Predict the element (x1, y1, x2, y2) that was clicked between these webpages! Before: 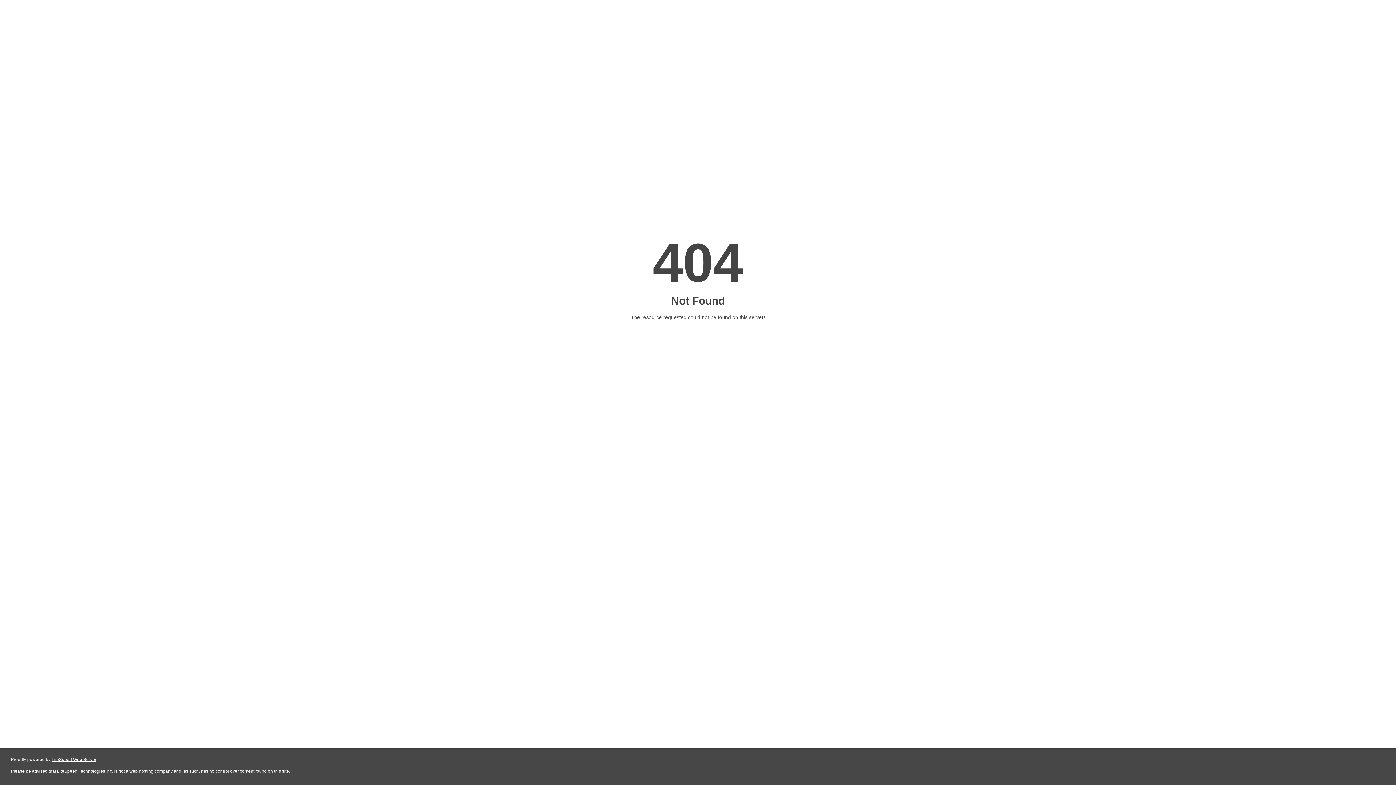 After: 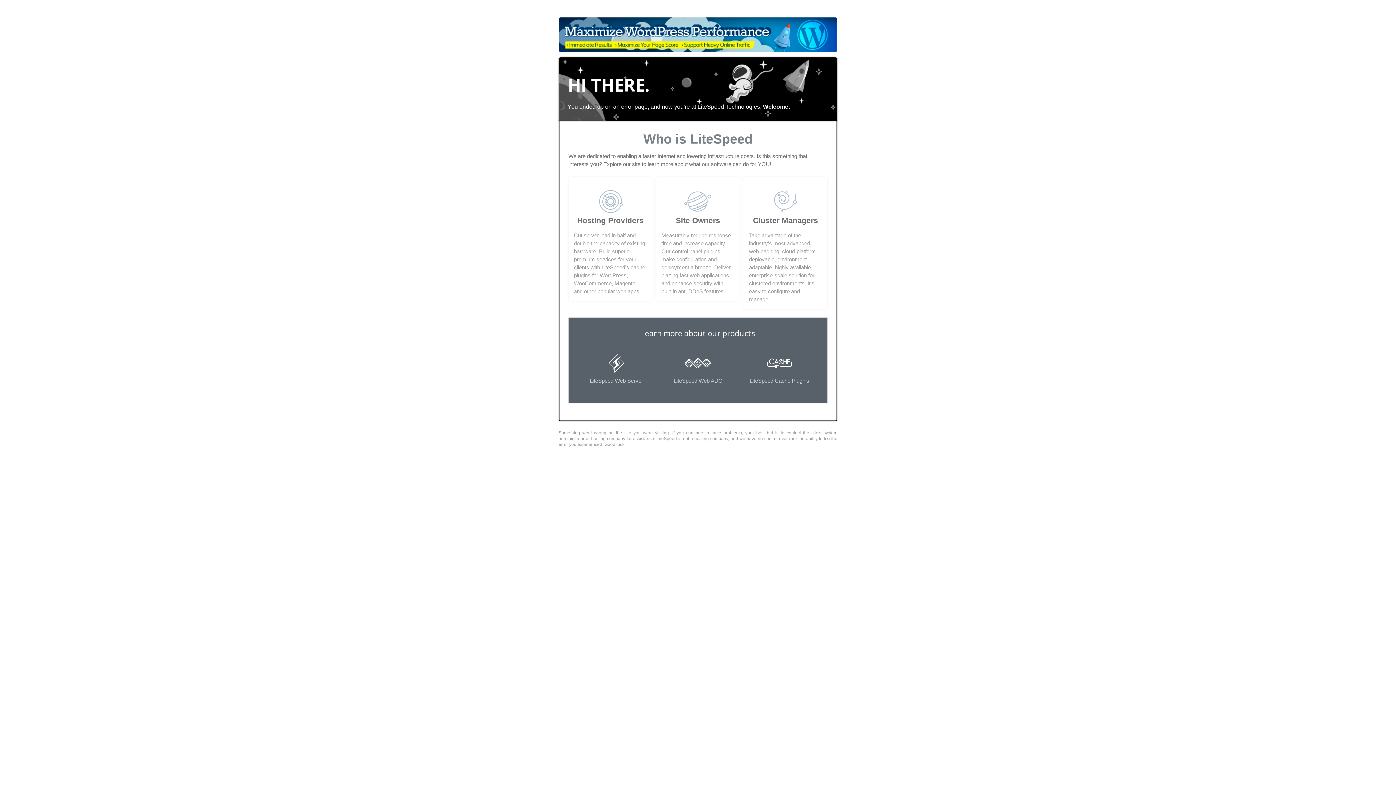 Action: label: LiteSpeed Web Server bbox: (51, 757, 96, 762)